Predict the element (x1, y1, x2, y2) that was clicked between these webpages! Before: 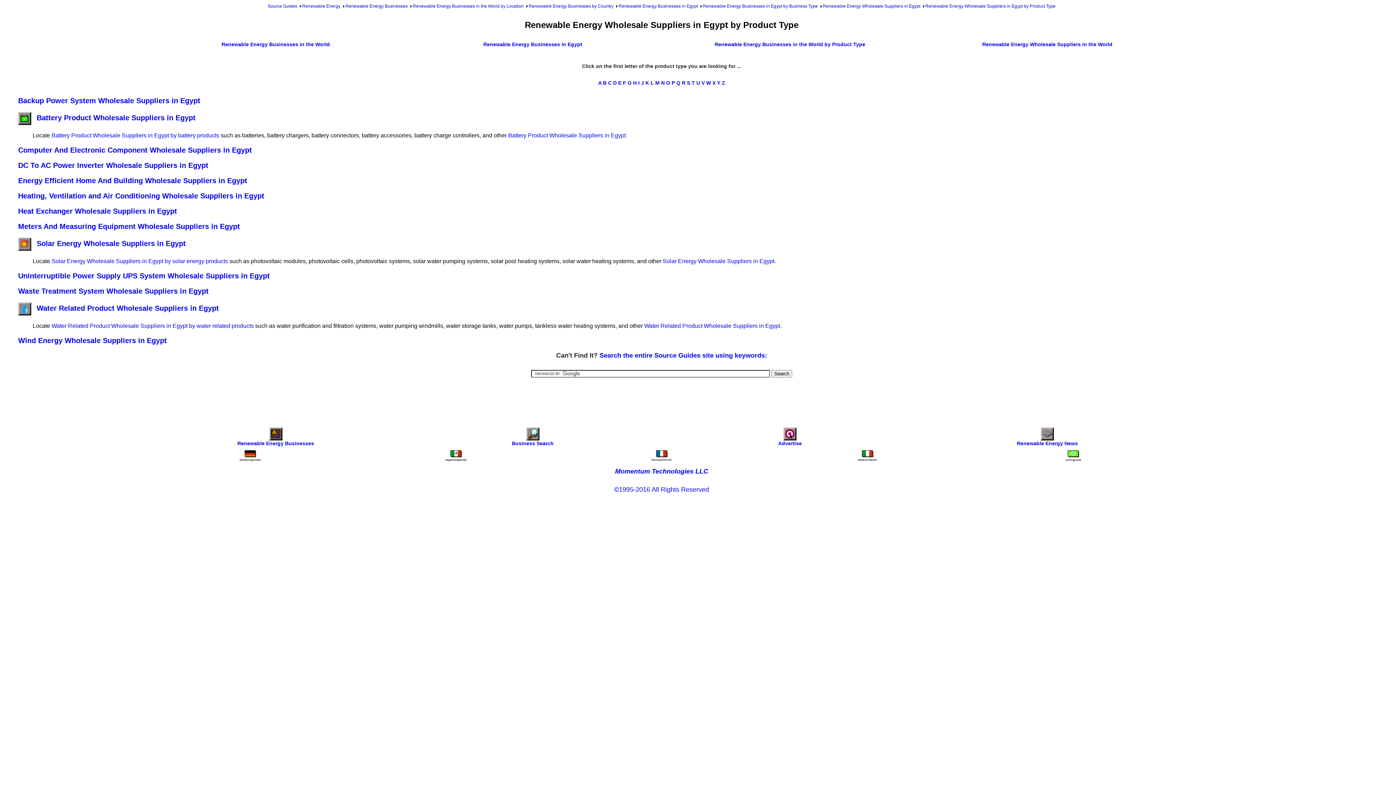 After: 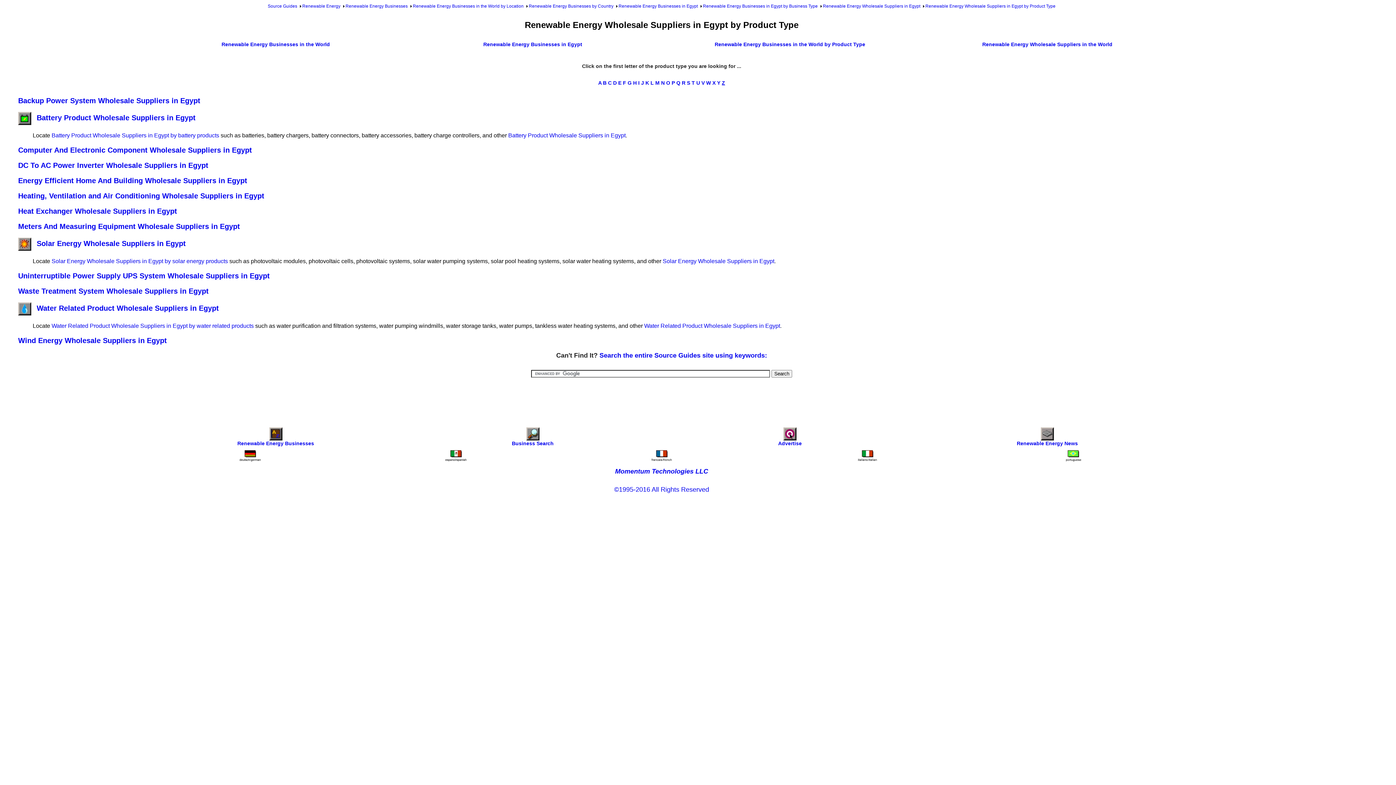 Action: label: Z bbox: (722, 80, 725, 85)